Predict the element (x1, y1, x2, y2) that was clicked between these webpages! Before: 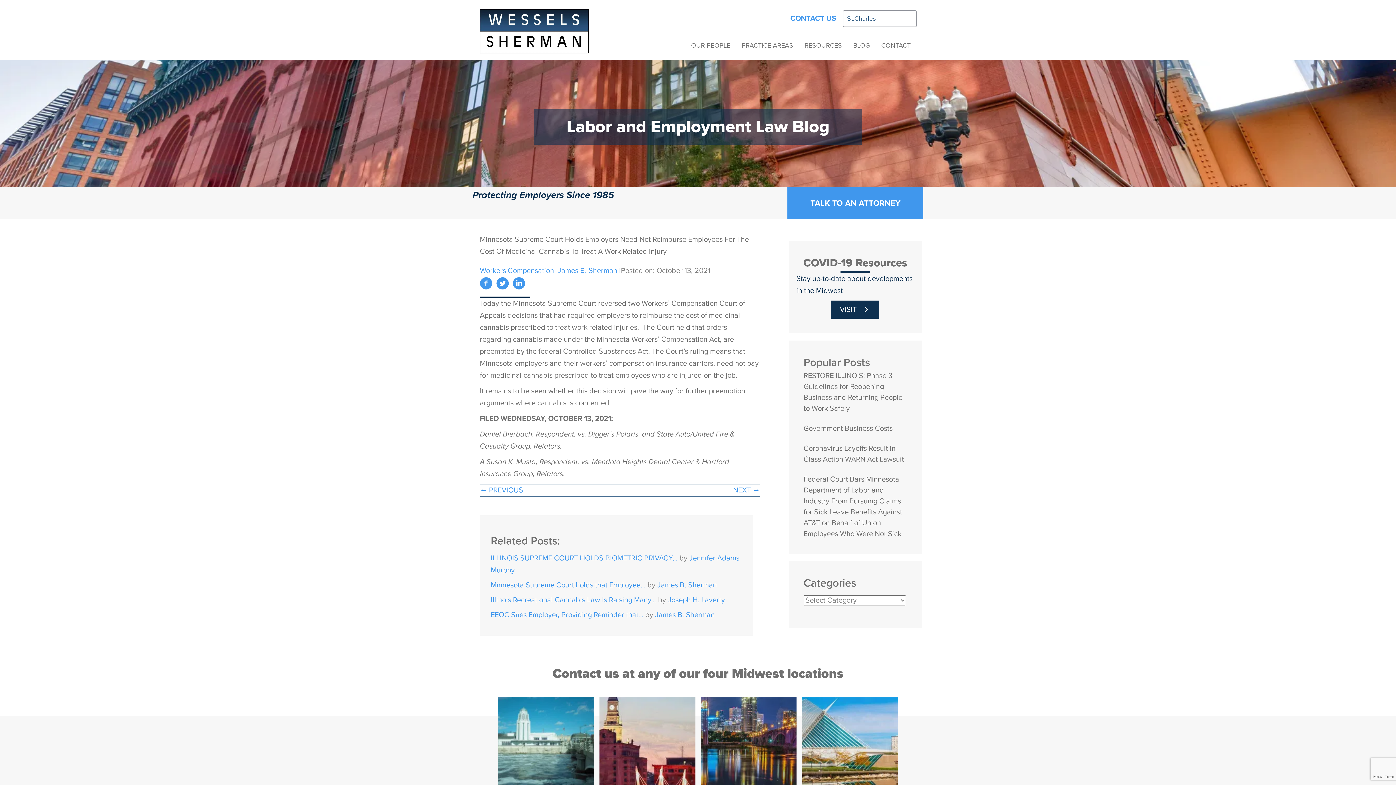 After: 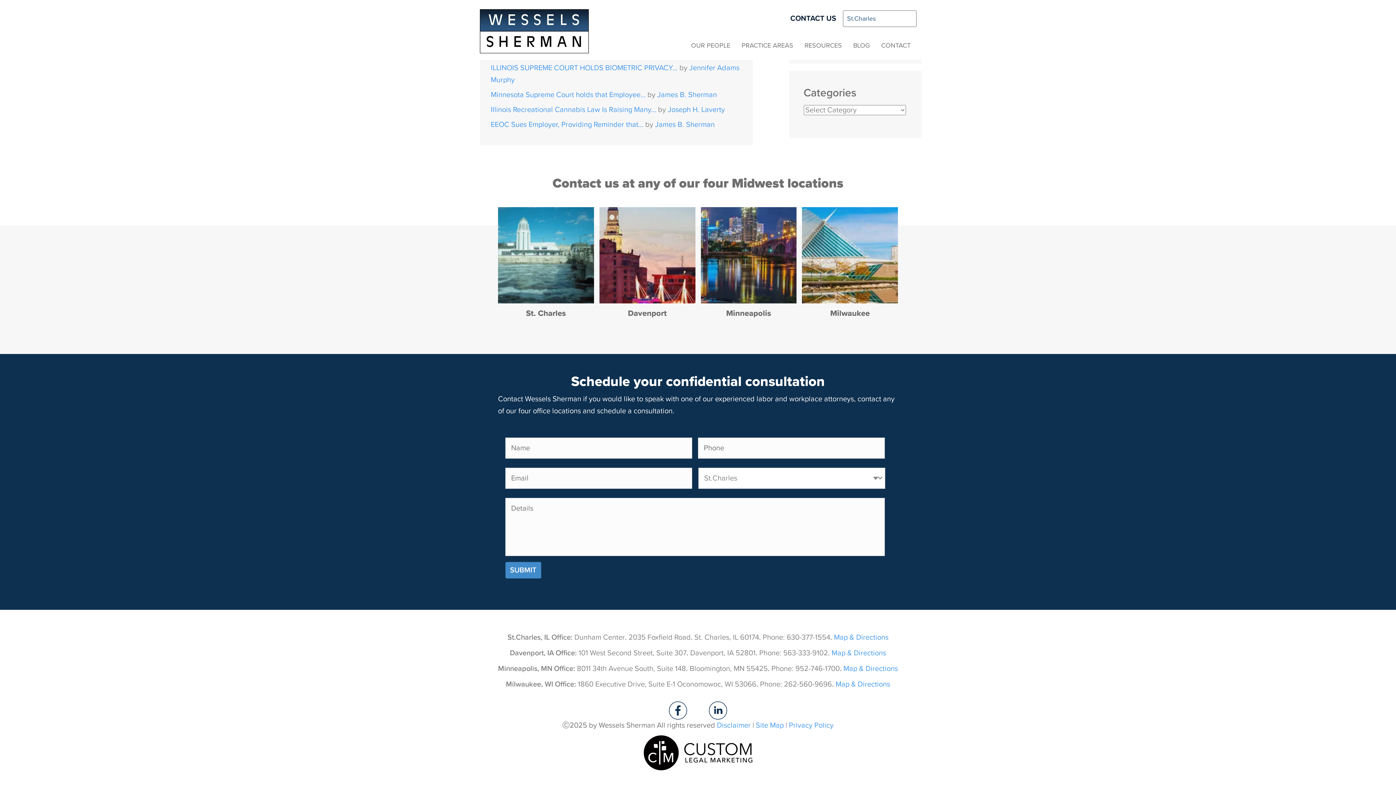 Action: bbox: (790, 14, 843, 22) label: CONTACT US